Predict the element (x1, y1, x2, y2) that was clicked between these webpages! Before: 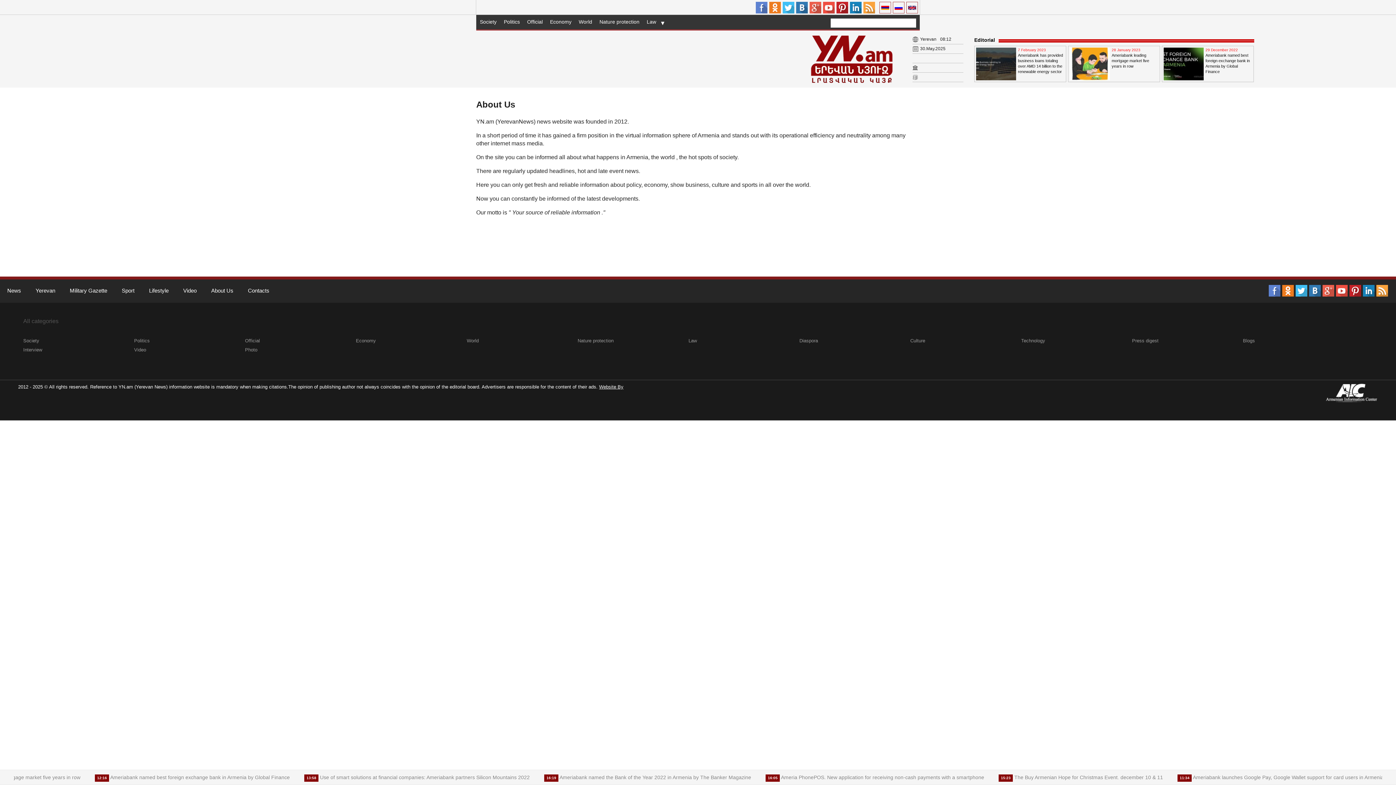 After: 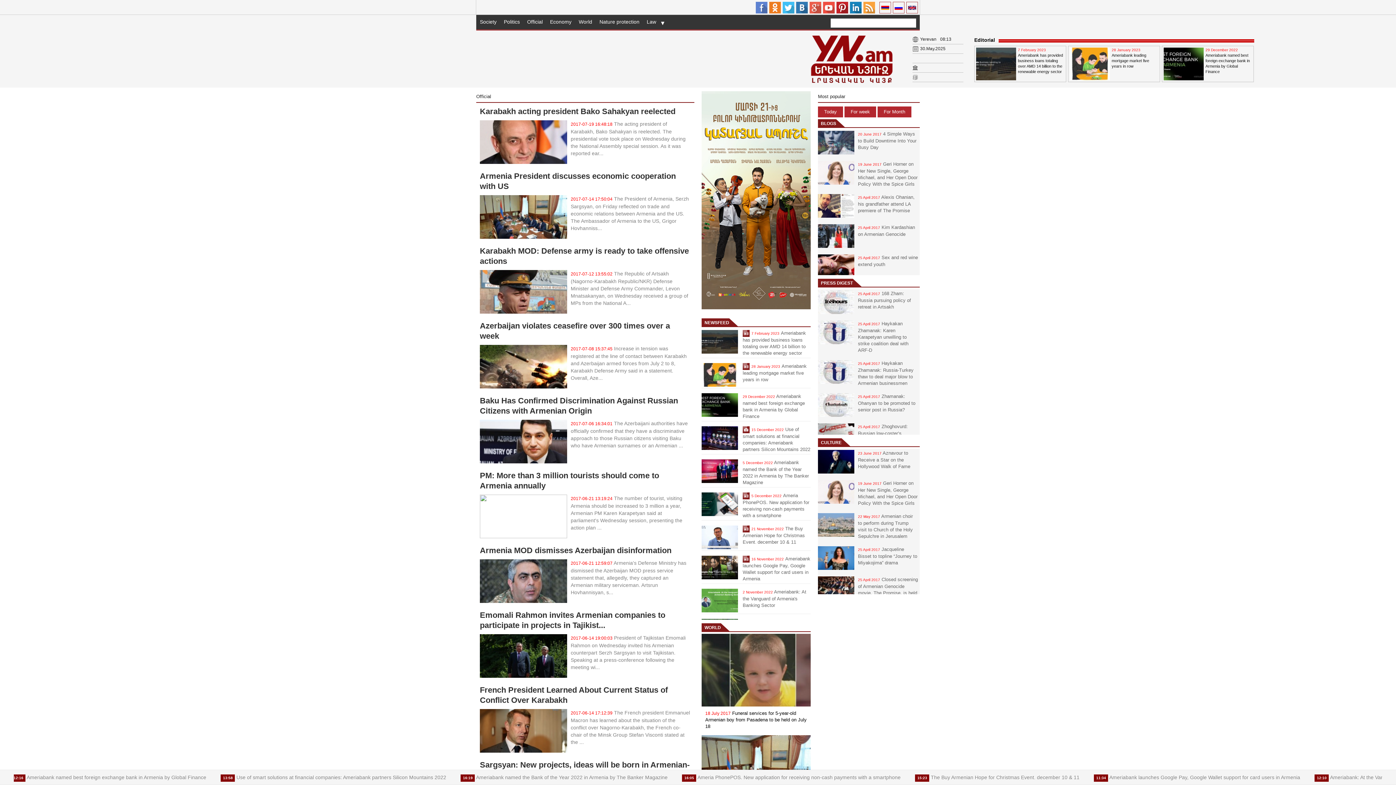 Action: label: Official bbox: (523, 14, 546, 29)